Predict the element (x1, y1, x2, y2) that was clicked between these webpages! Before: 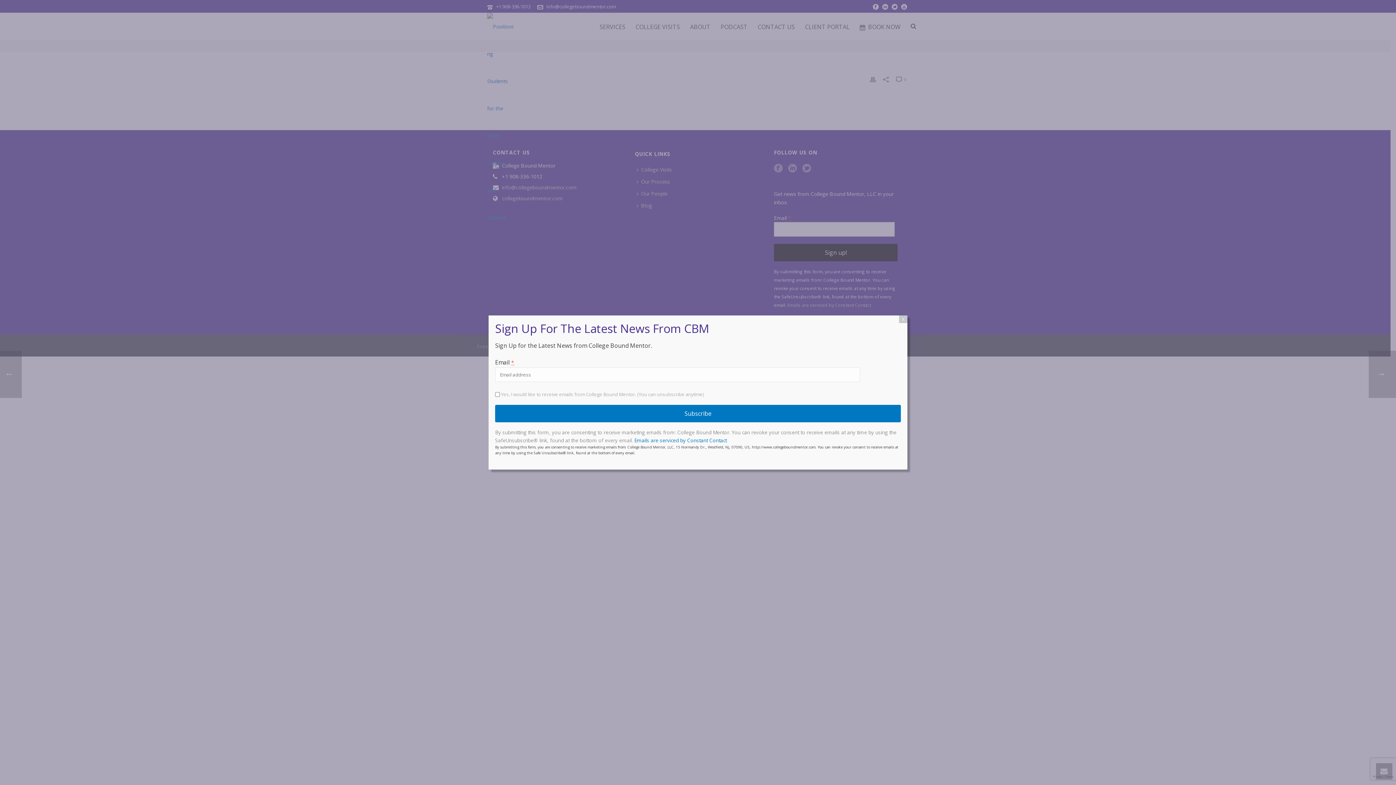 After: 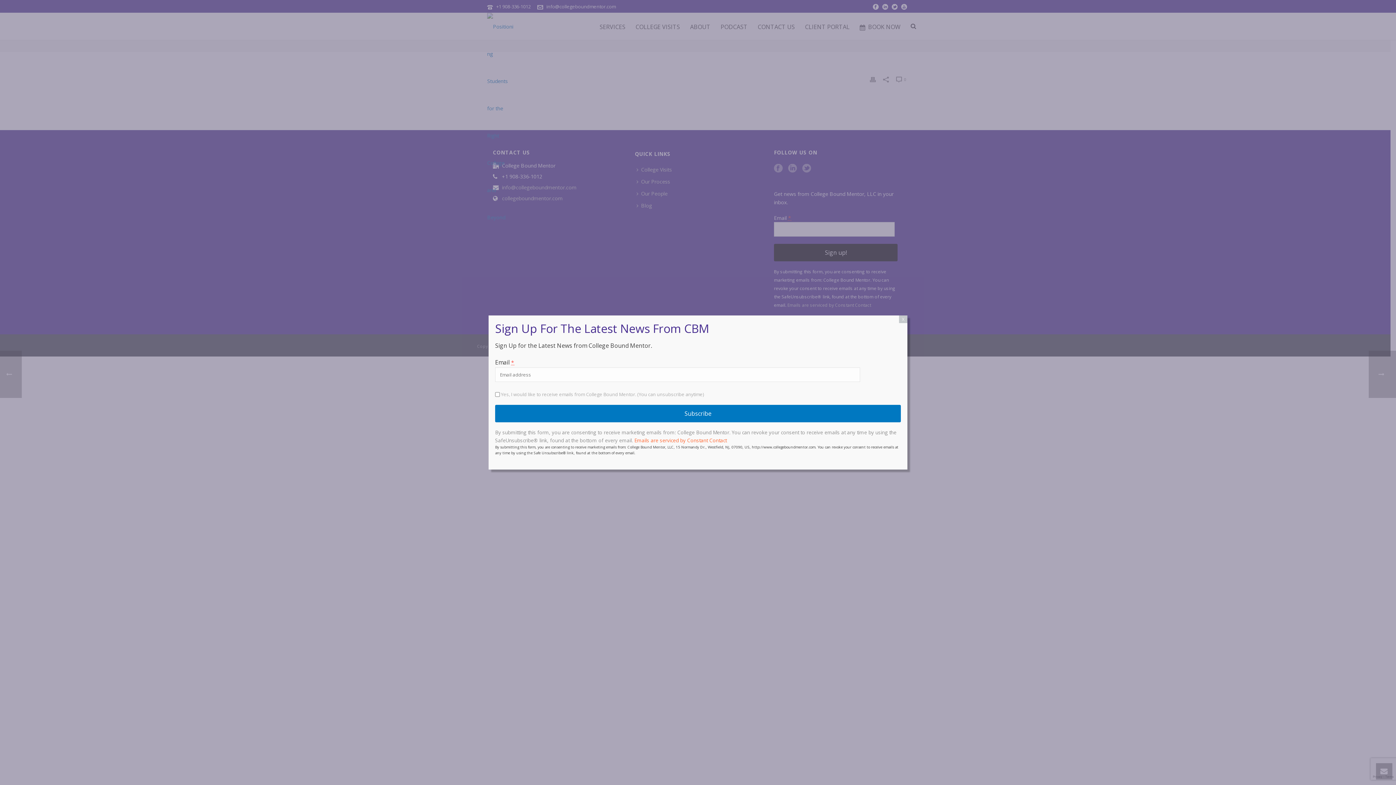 Action: bbox: (634, 437, 726, 444) label: About Constant Contact, opens a new window